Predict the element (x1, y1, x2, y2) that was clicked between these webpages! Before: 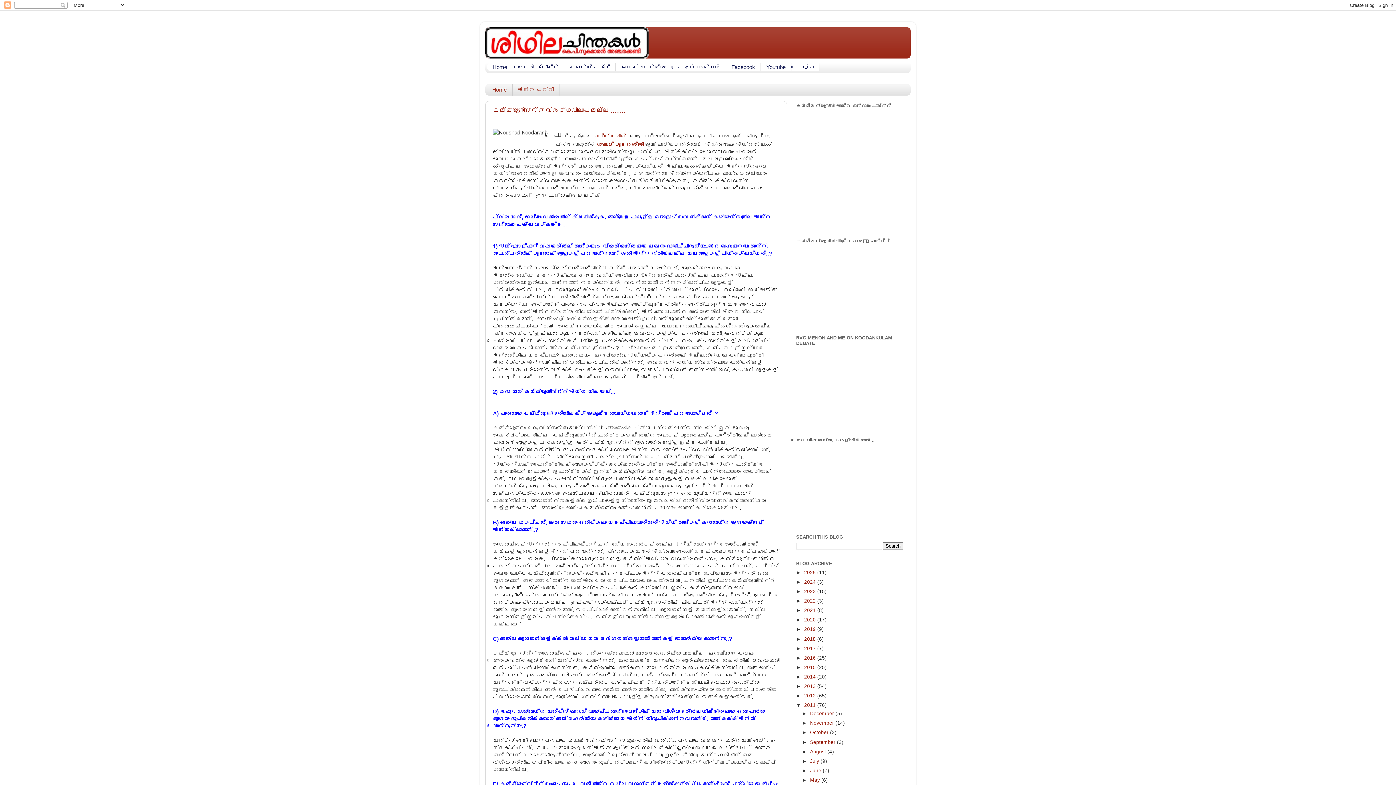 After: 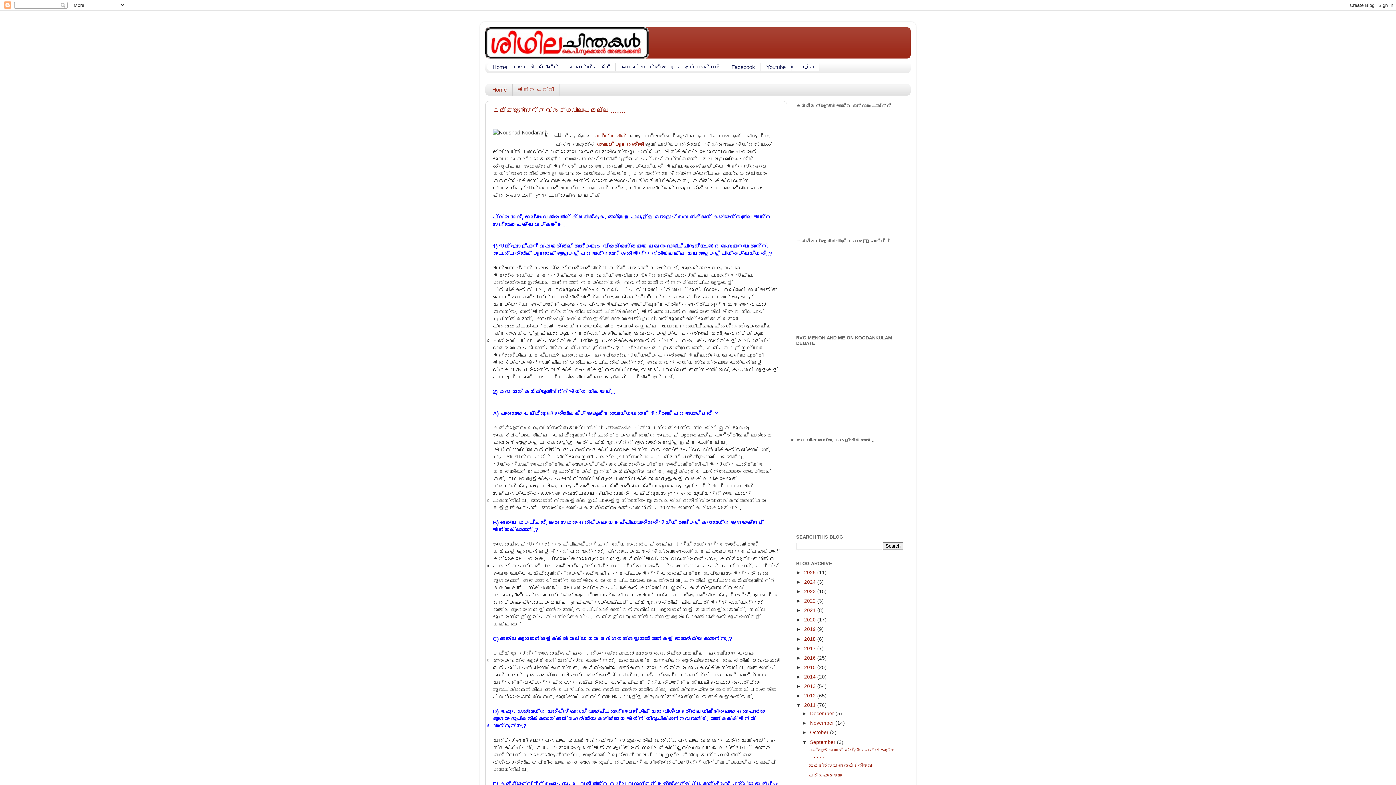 Action: label: ►   bbox: (802, 739, 810, 745)